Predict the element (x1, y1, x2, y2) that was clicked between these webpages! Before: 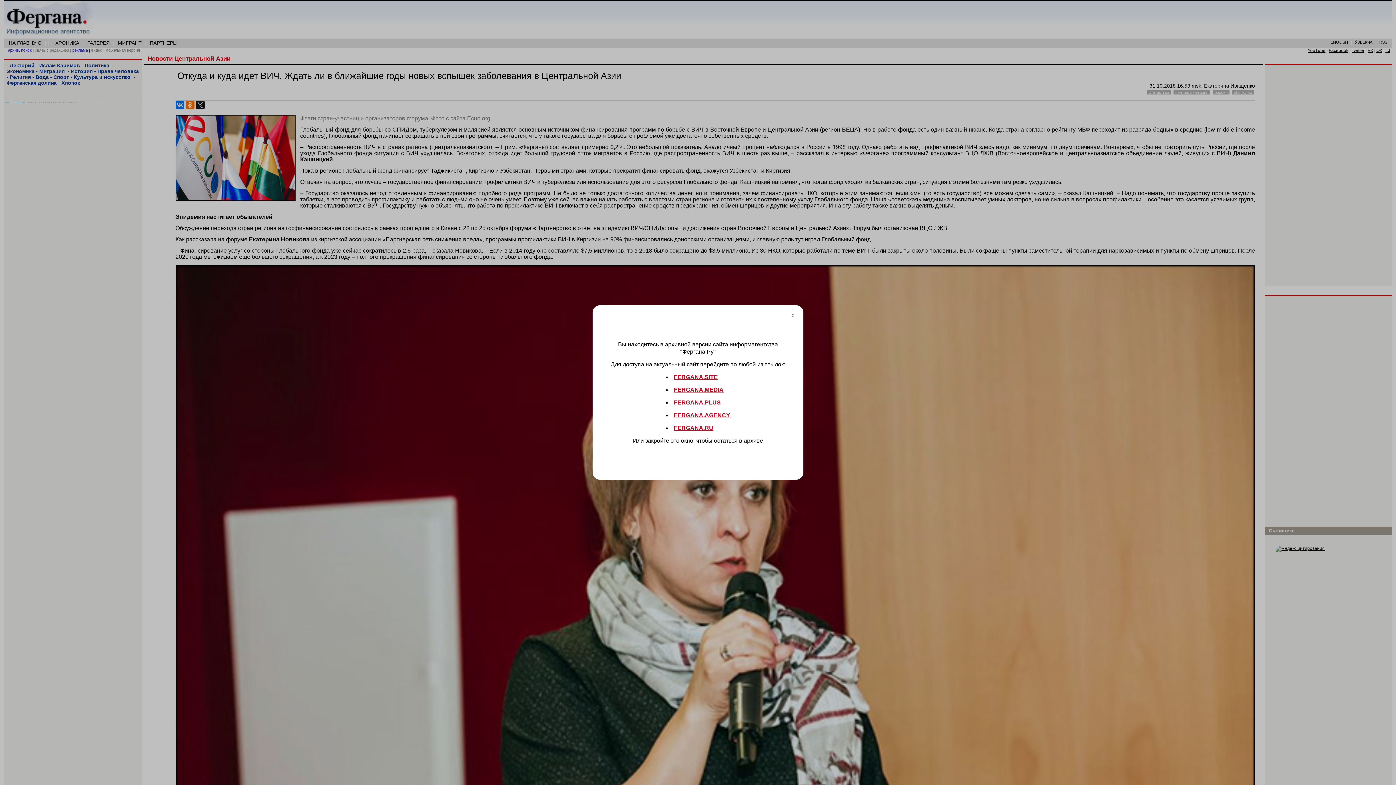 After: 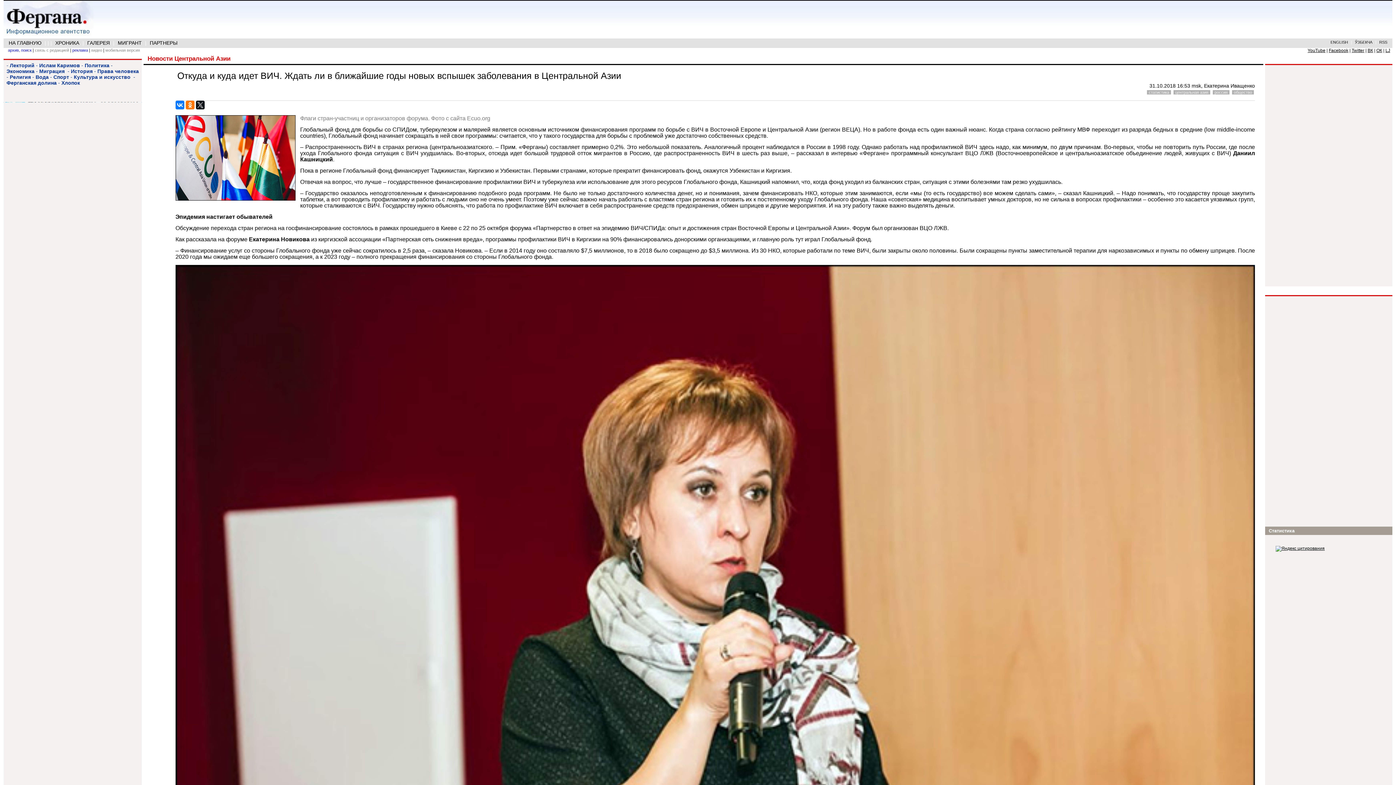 Action: bbox: (645, 437, 693, 443) label: закройте это окно